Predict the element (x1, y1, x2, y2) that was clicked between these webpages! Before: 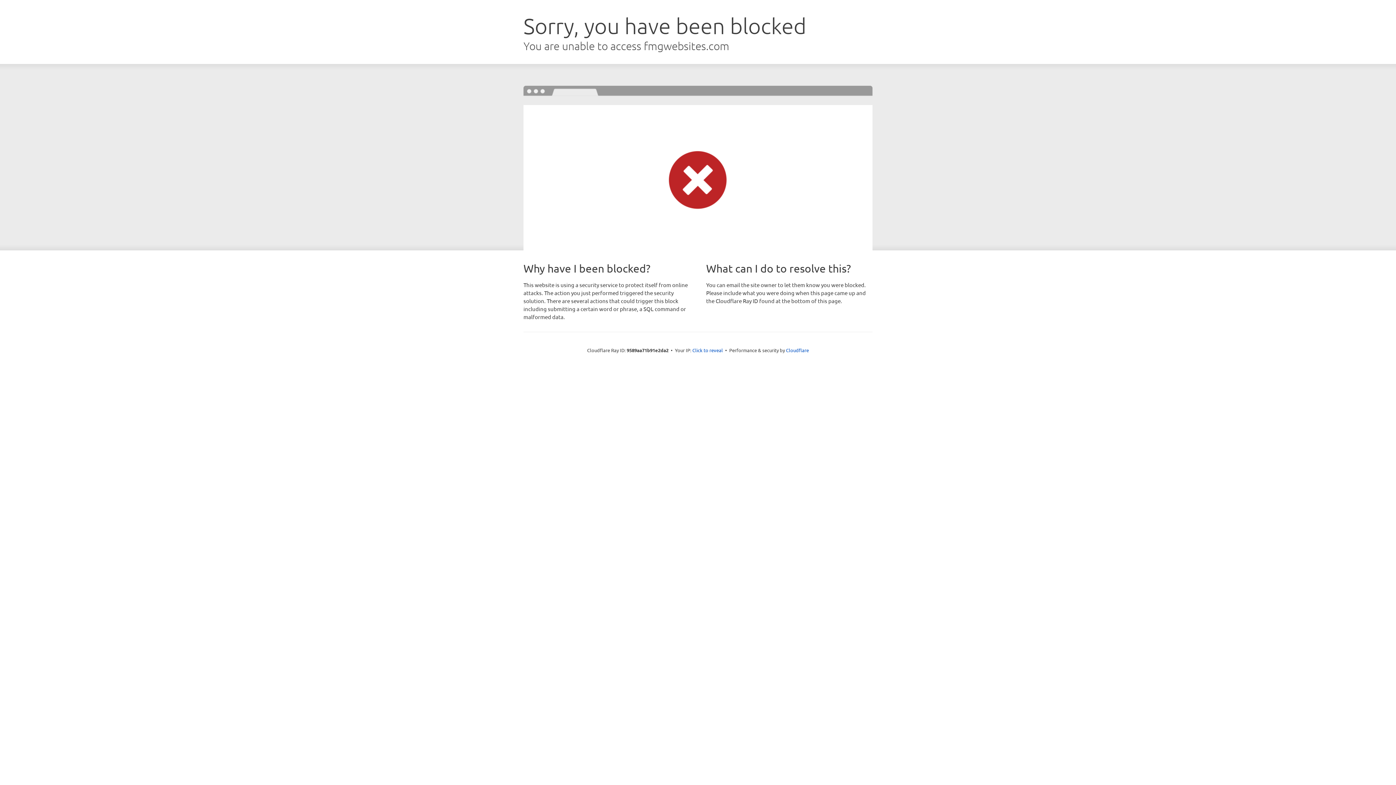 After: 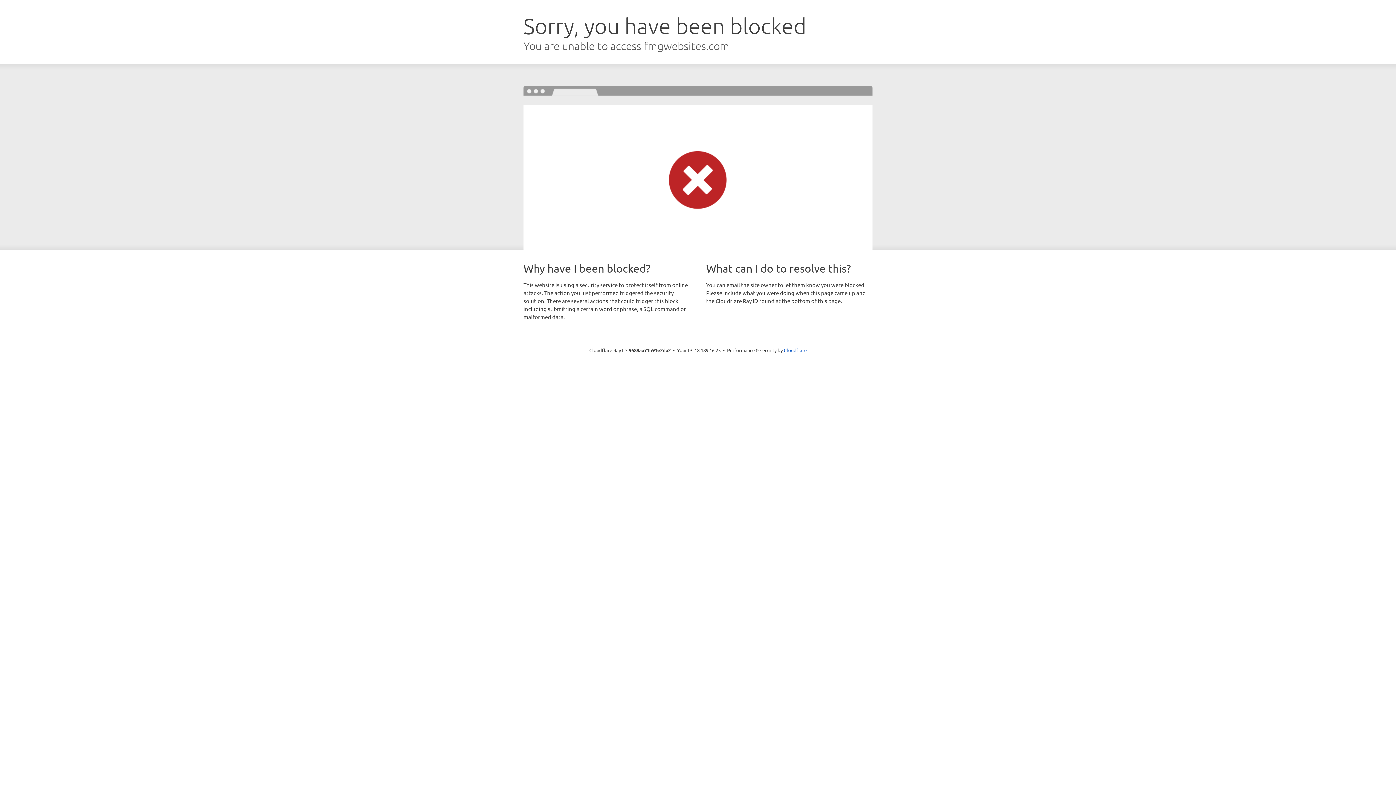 Action: bbox: (692, 346, 723, 353) label: Click to reveal